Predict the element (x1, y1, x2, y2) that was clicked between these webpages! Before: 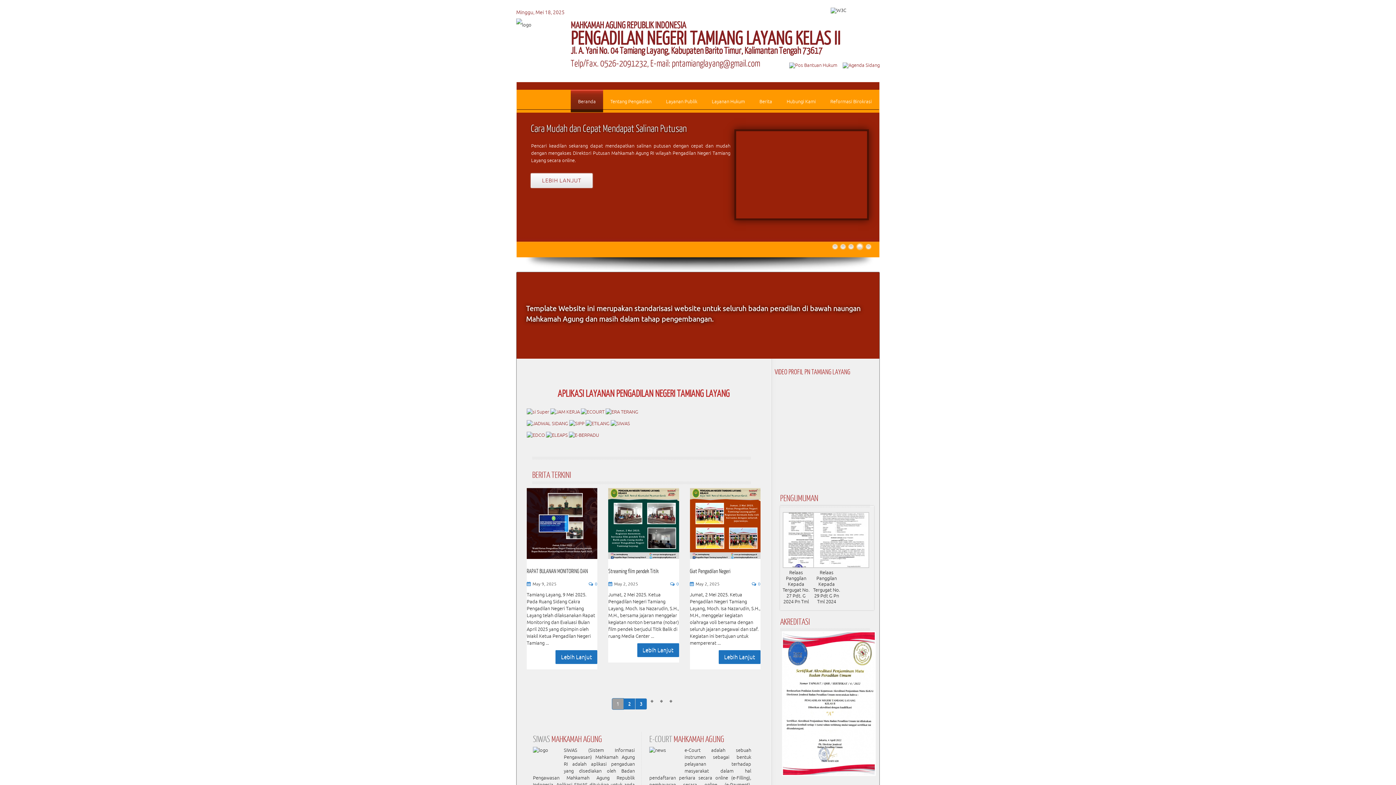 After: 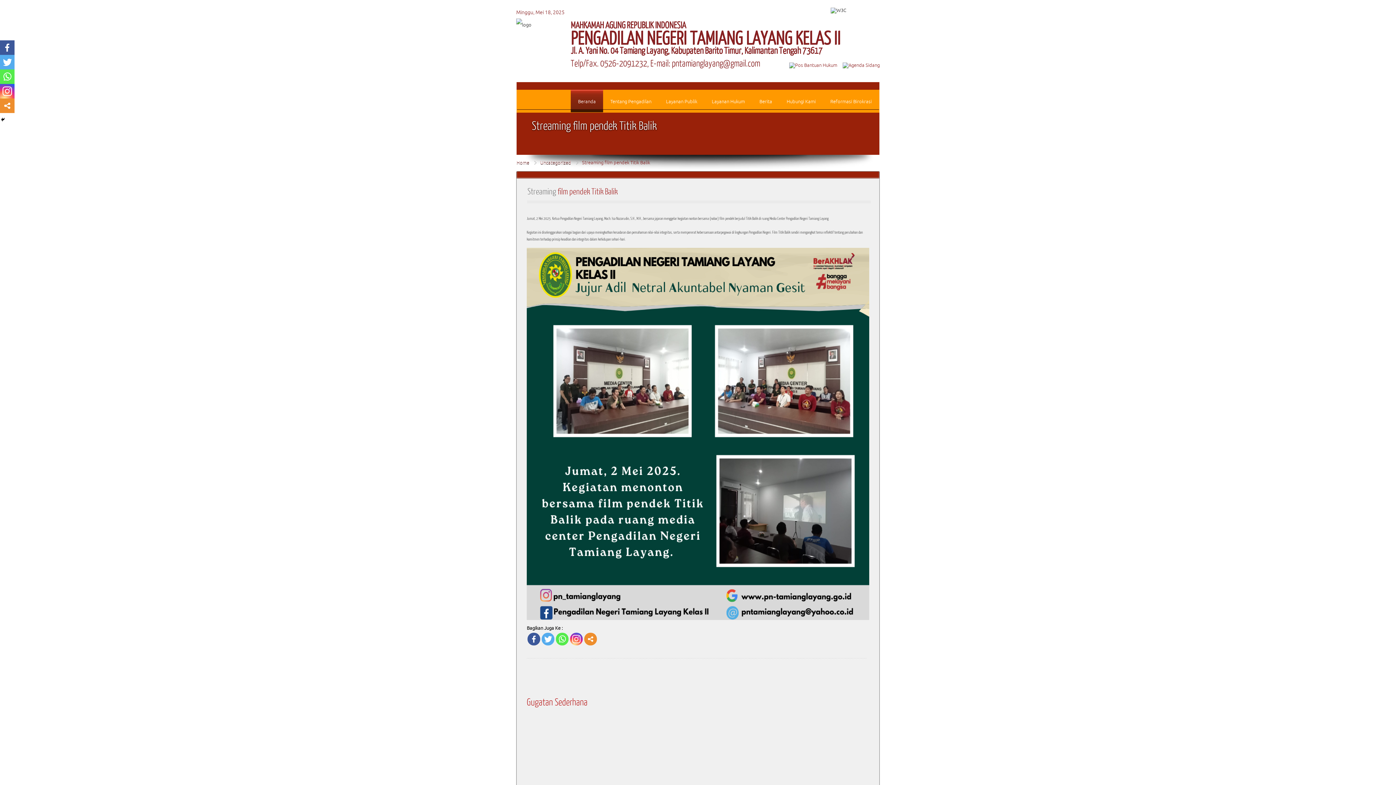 Action: bbox: (676, 581, 679, 586) label: 0